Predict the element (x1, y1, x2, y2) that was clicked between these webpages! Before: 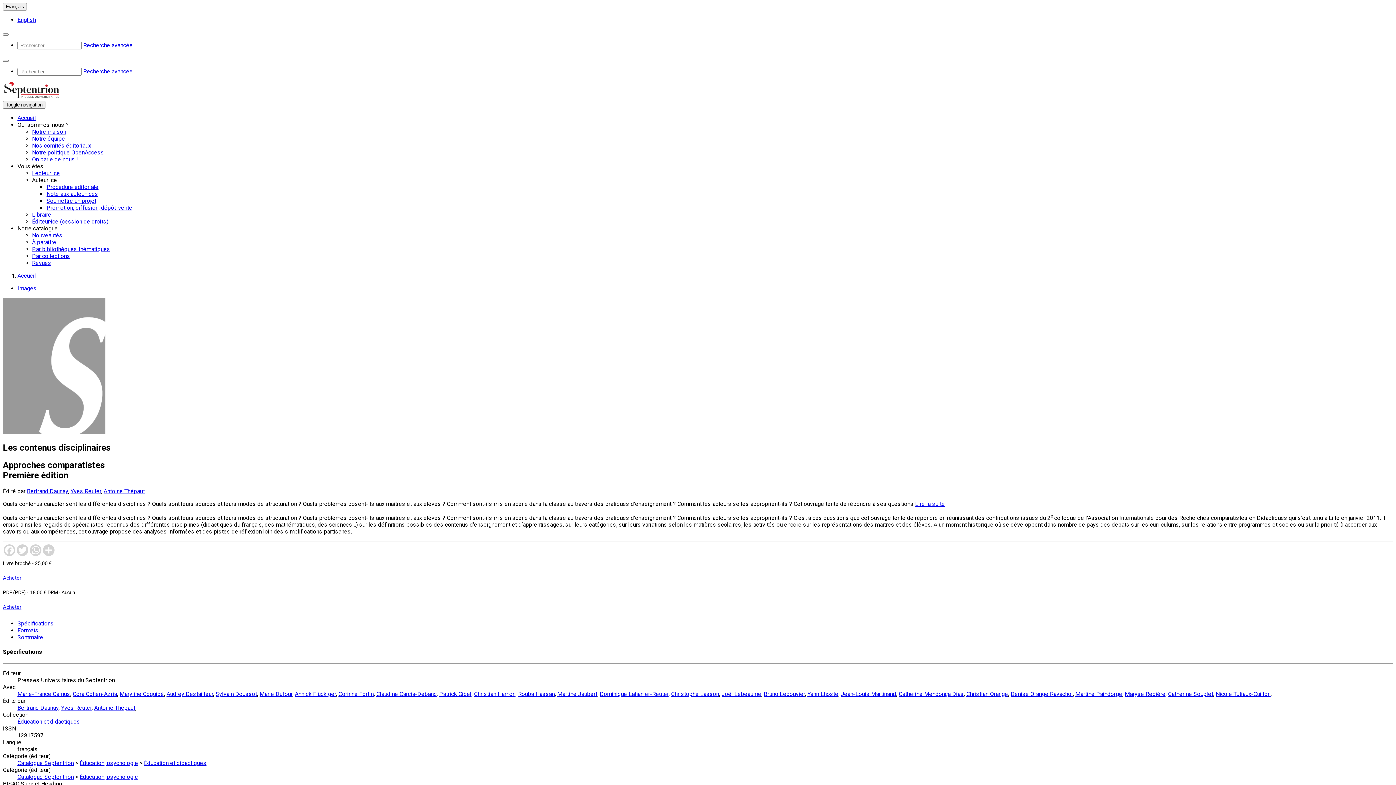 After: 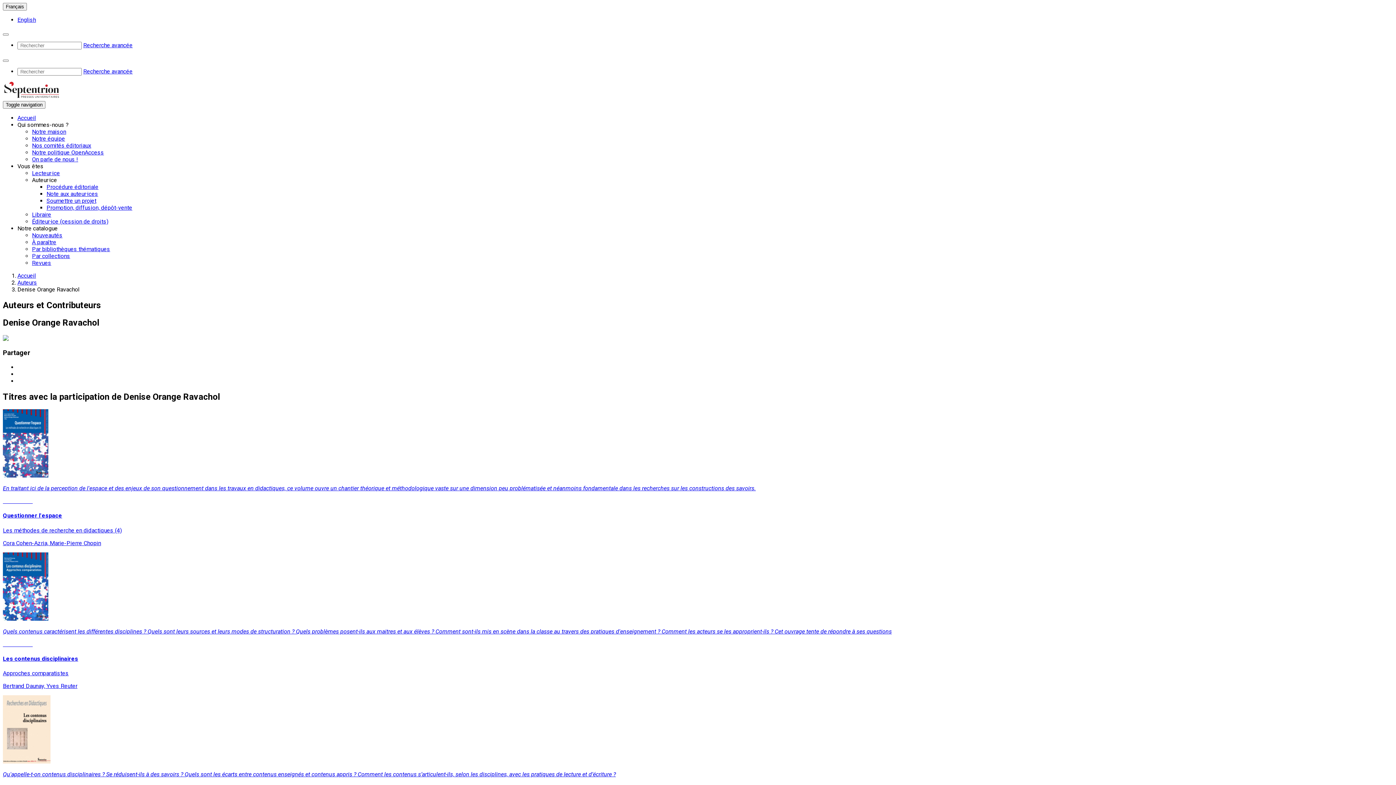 Action: bbox: (1010, 690, 1073, 697) label: Denise Orange Ravachol